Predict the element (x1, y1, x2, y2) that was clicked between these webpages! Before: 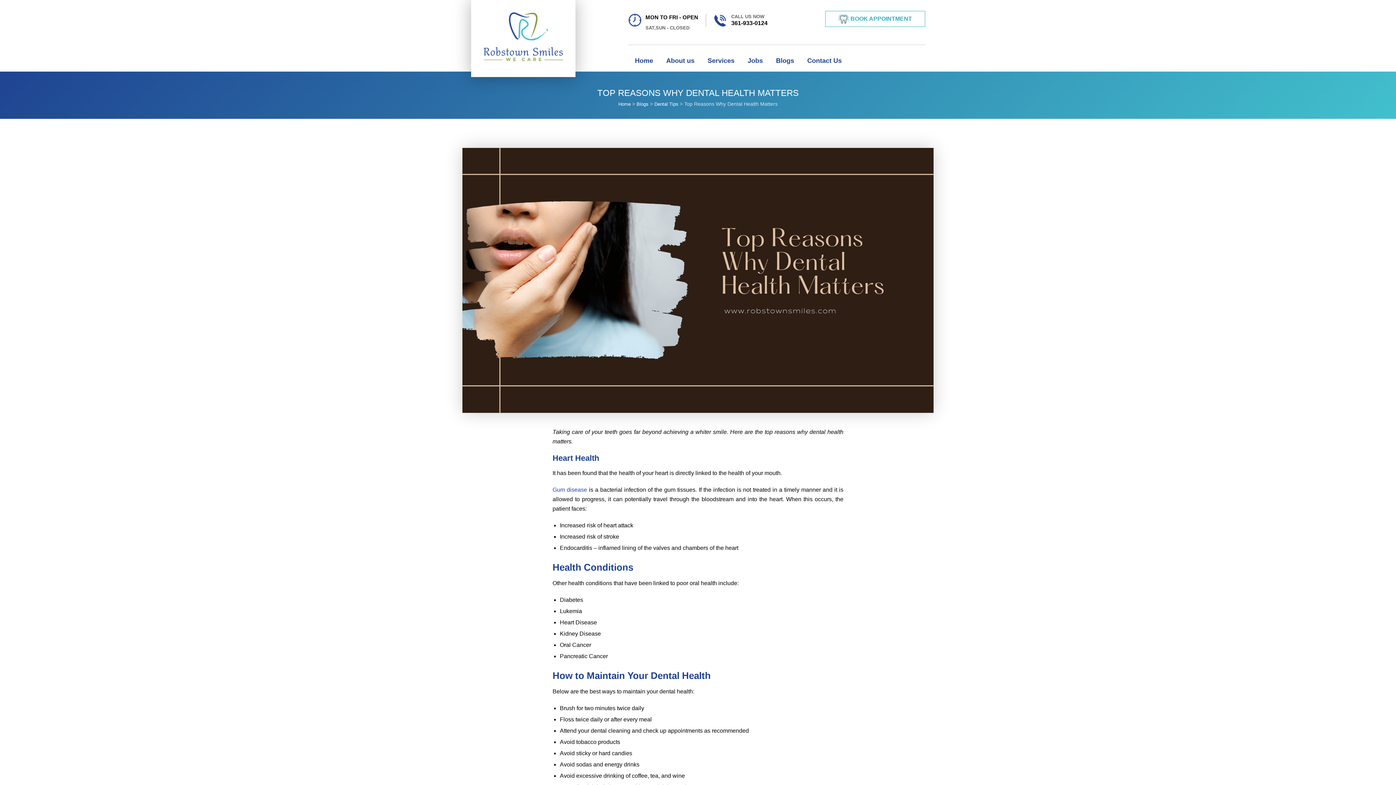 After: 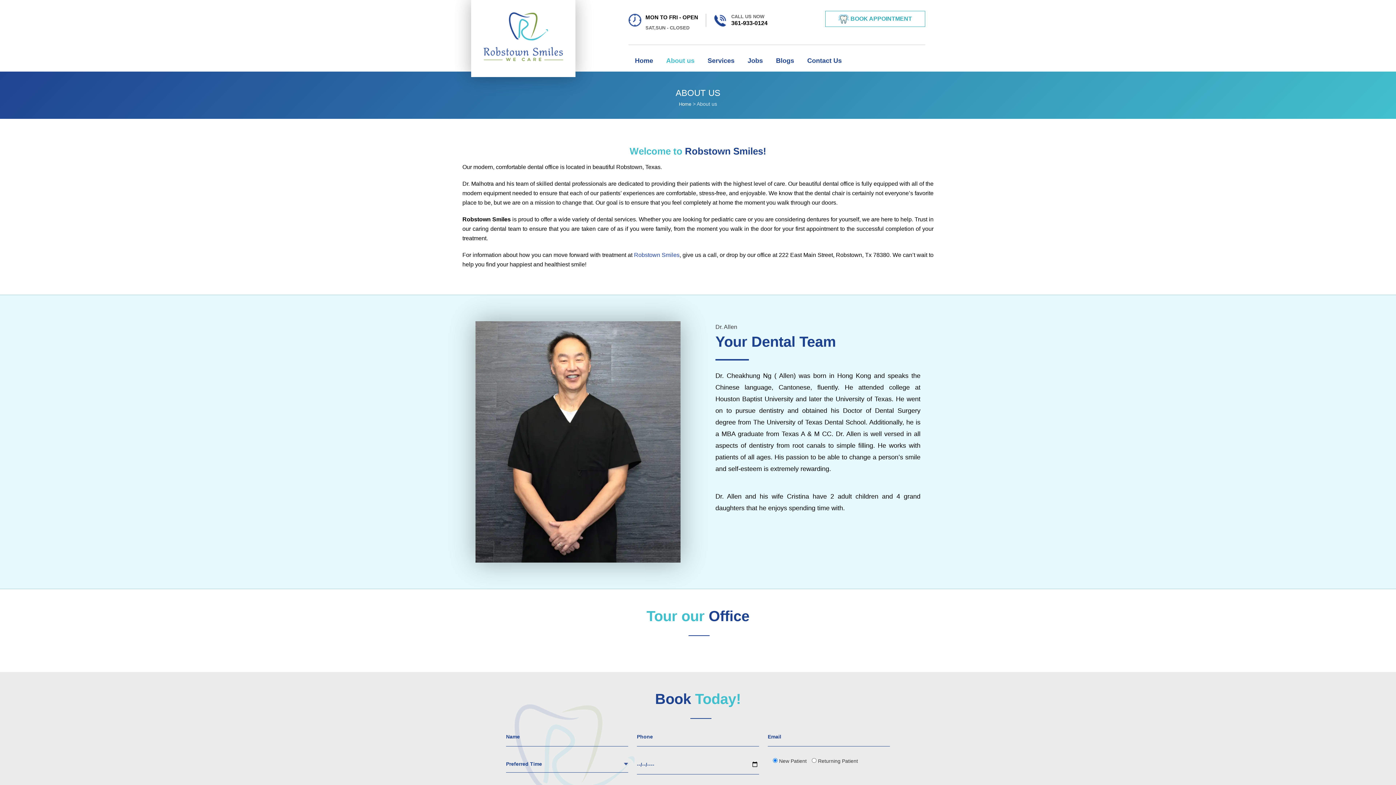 Action: label: About us bbox: (659, 45, 701, 76)